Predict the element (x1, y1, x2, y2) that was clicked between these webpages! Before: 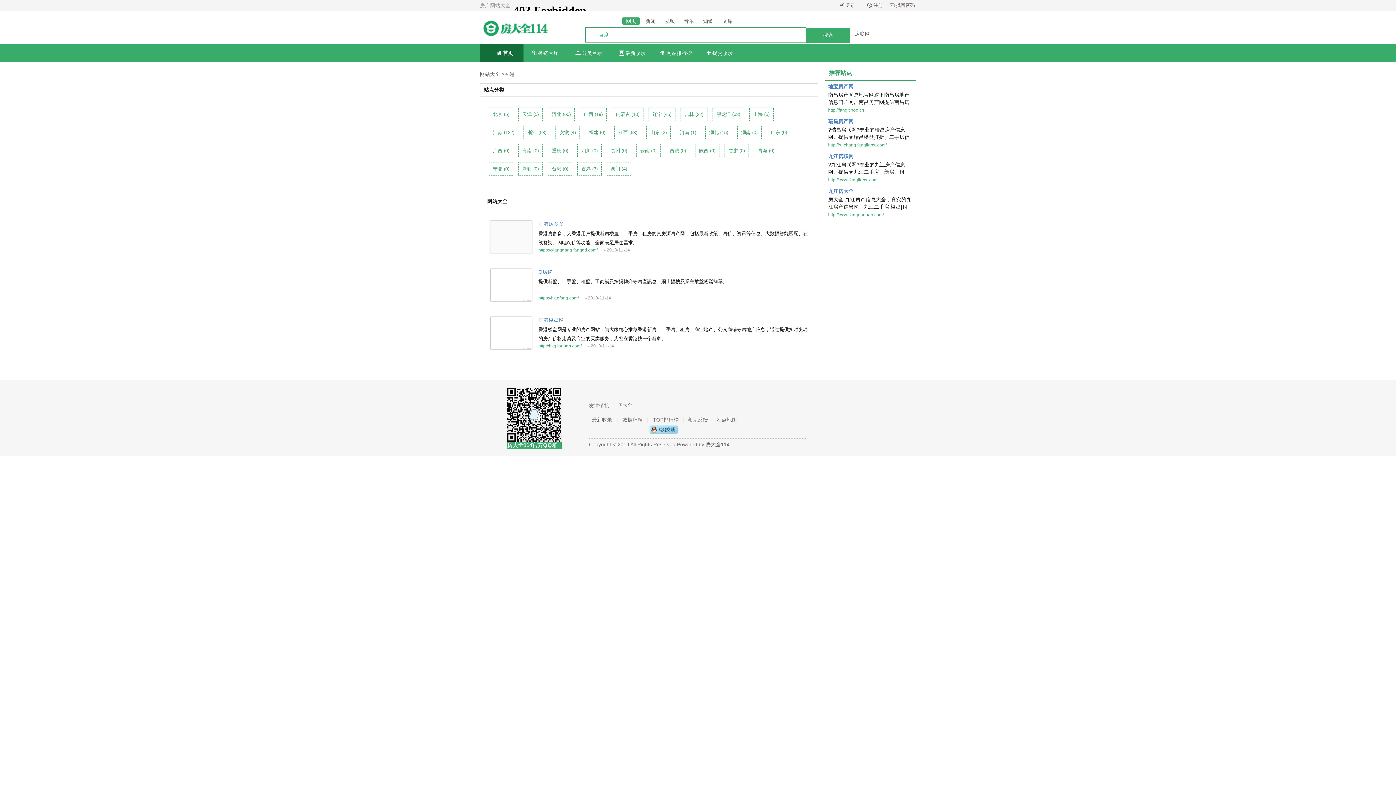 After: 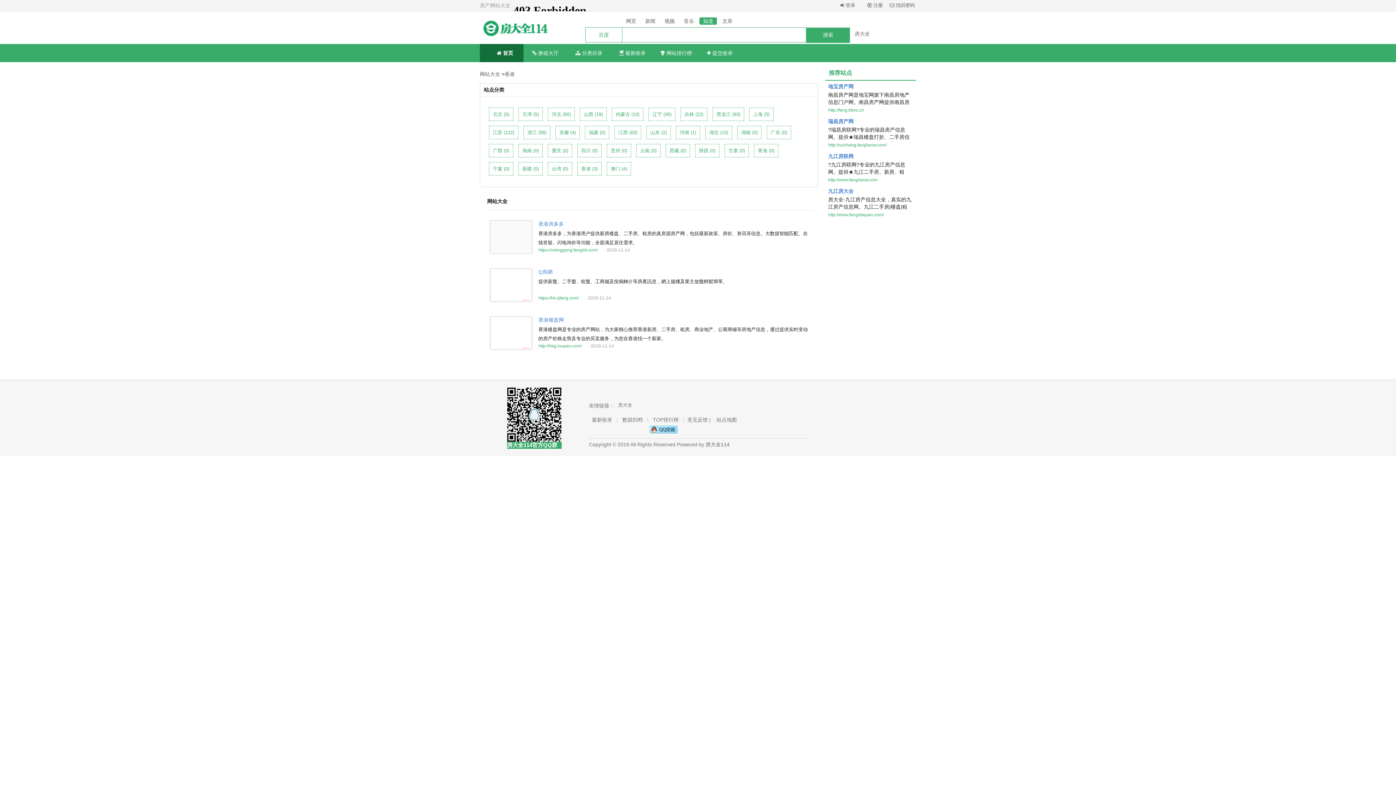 Action: label: 知道 bbox: (699, 17, 717, 24)